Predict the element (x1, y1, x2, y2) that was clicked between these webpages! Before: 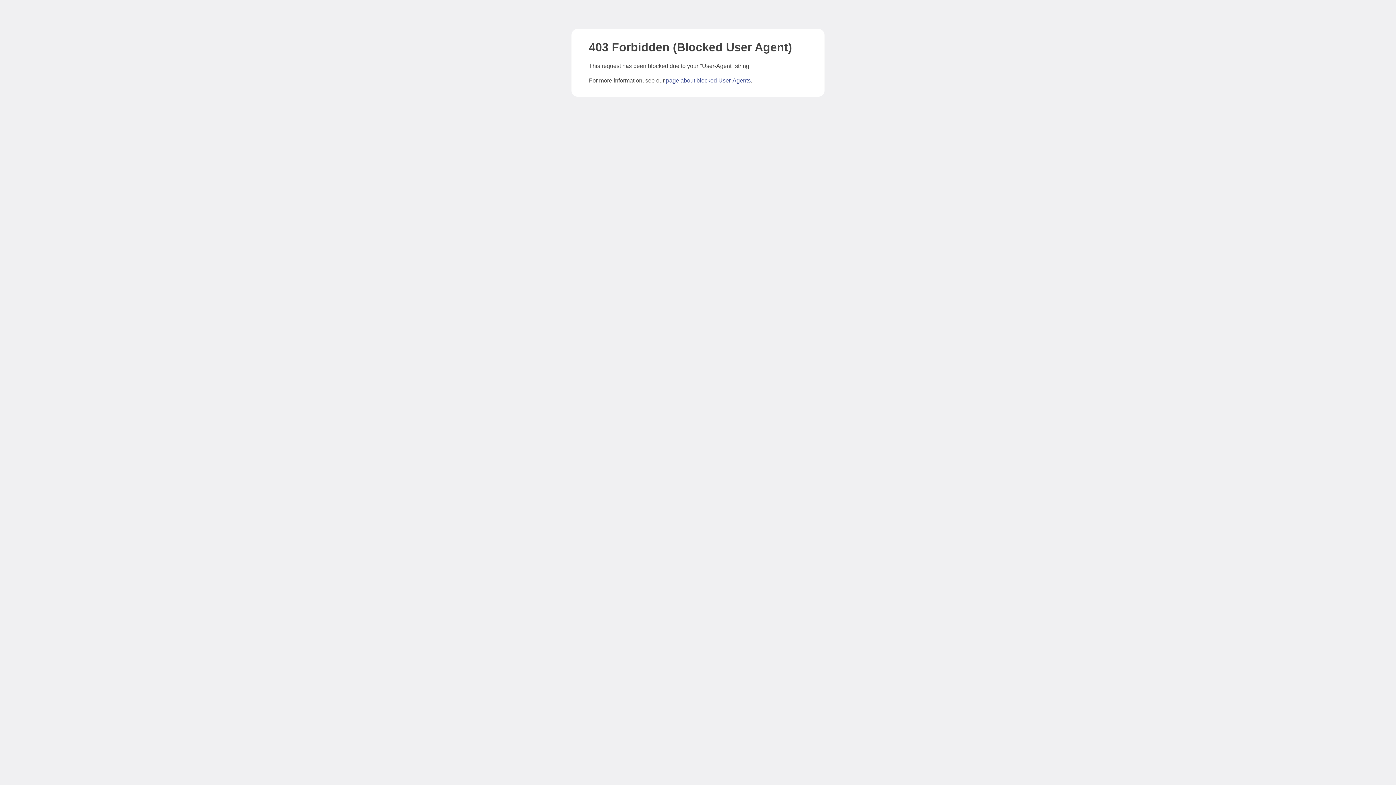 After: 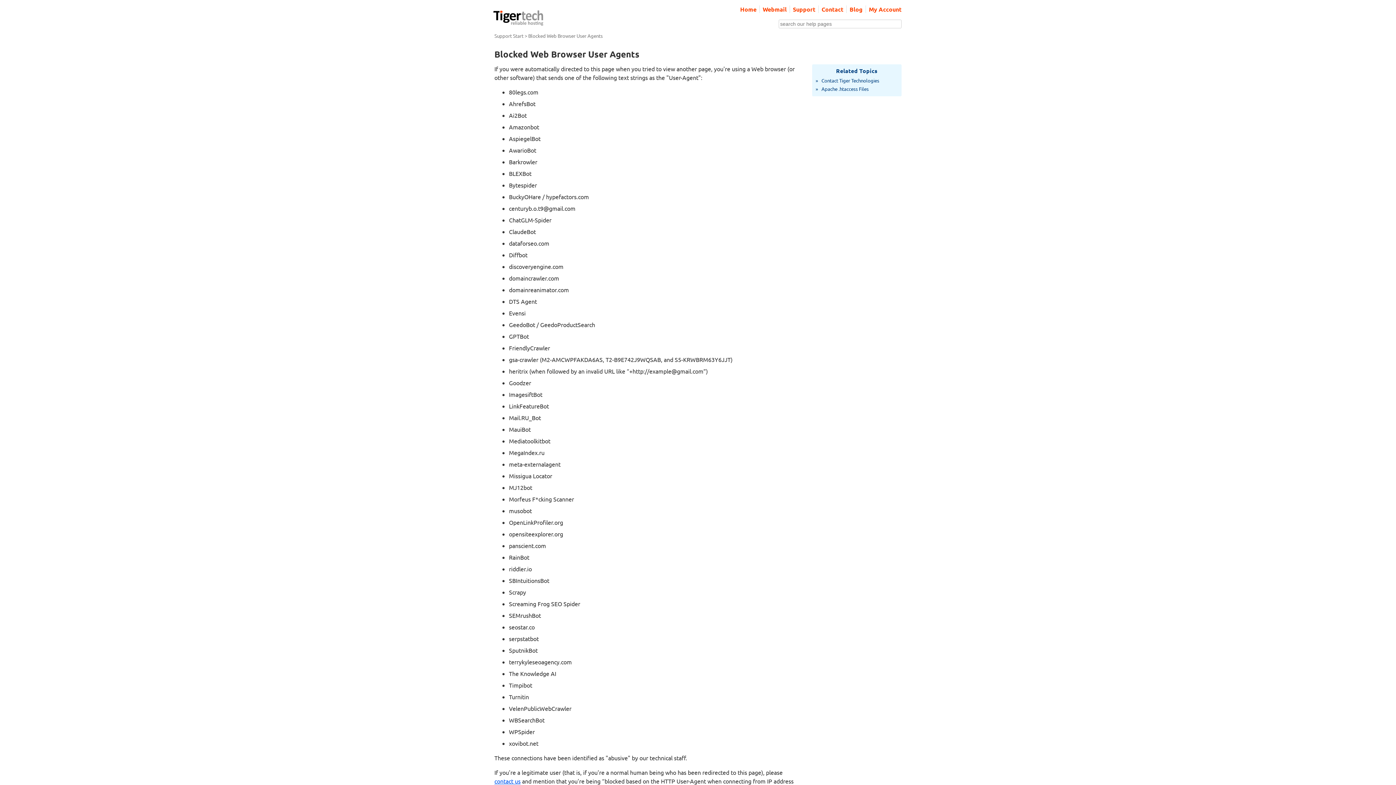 Action: label: page about blocked User-Agents bbox: (666, 77, 750, 83)